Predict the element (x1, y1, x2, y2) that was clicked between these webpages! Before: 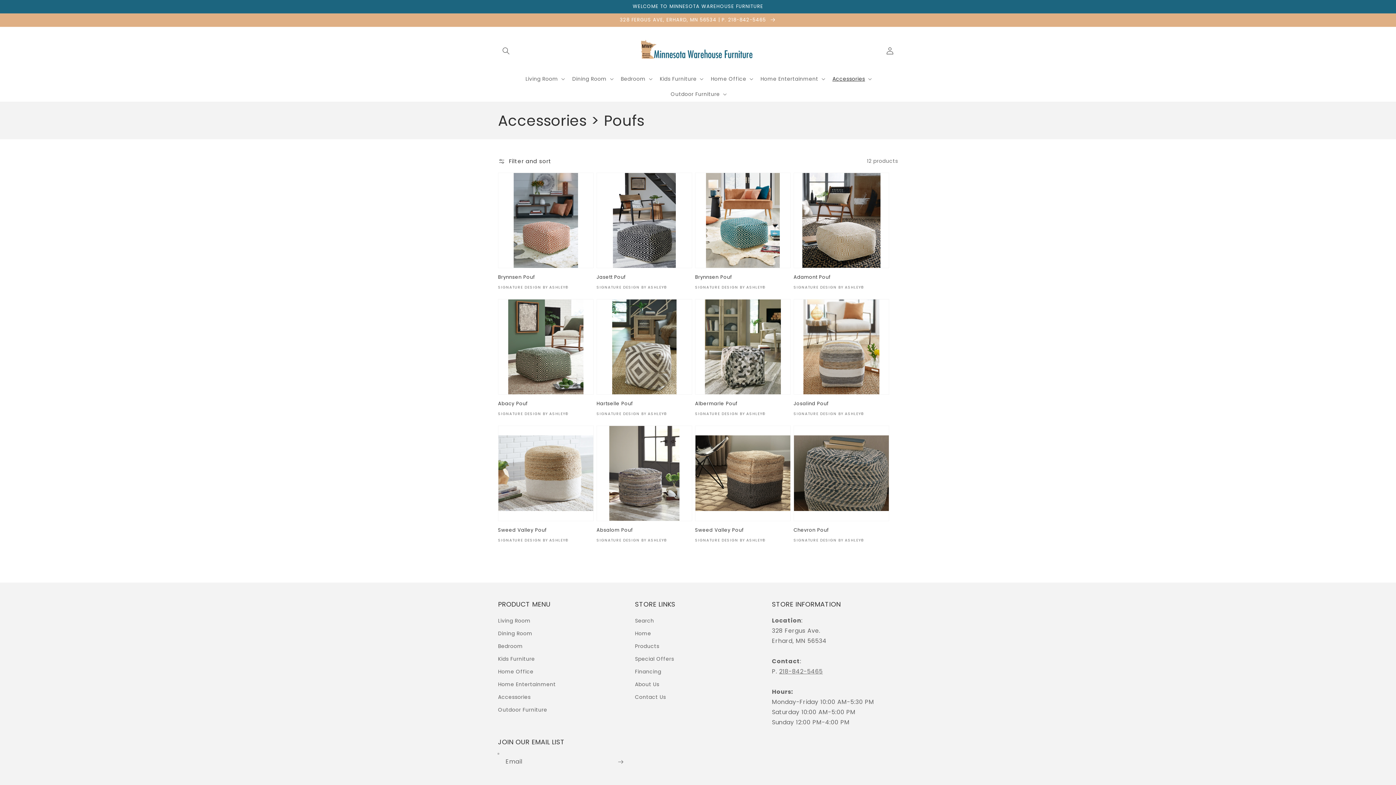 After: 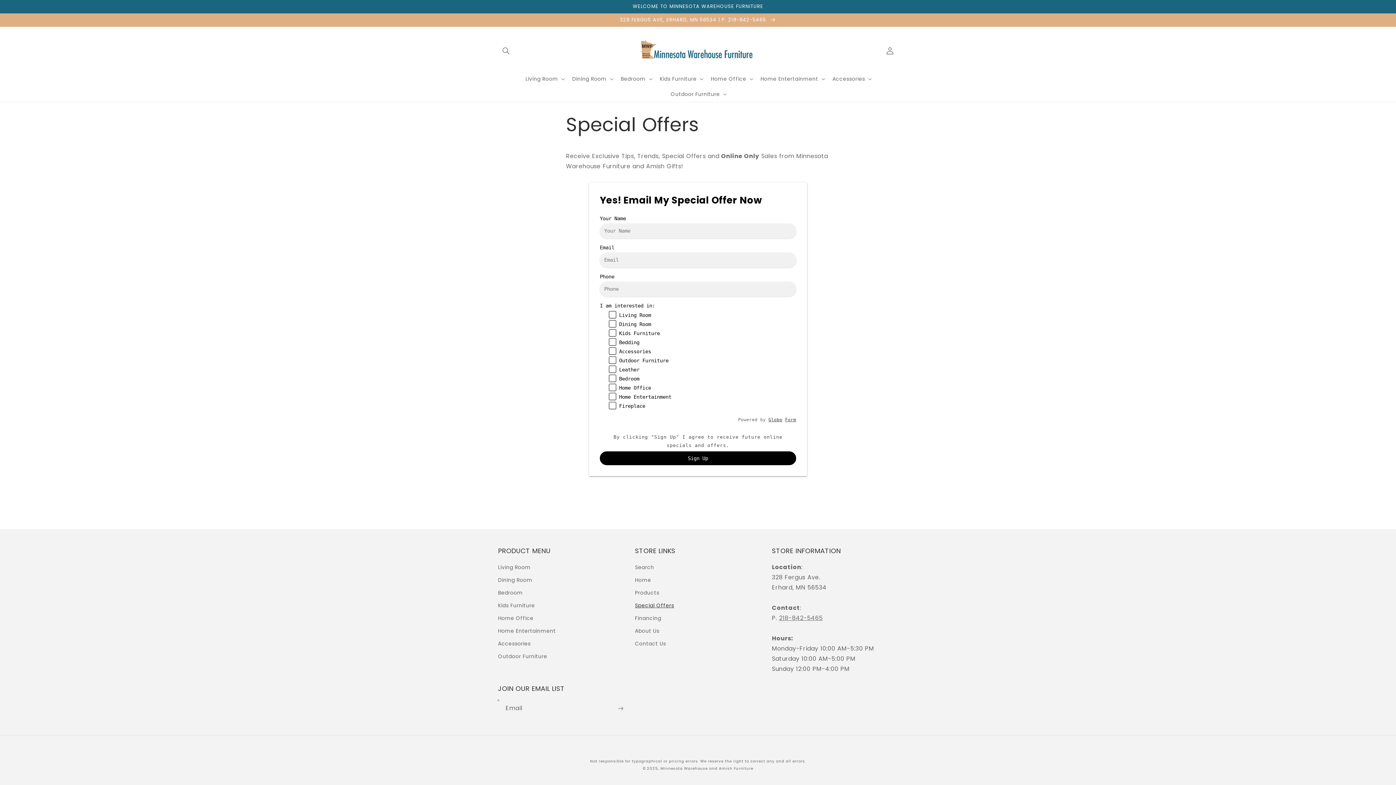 Action: bbox: (635, 652, 674, 665) label: Special Offers